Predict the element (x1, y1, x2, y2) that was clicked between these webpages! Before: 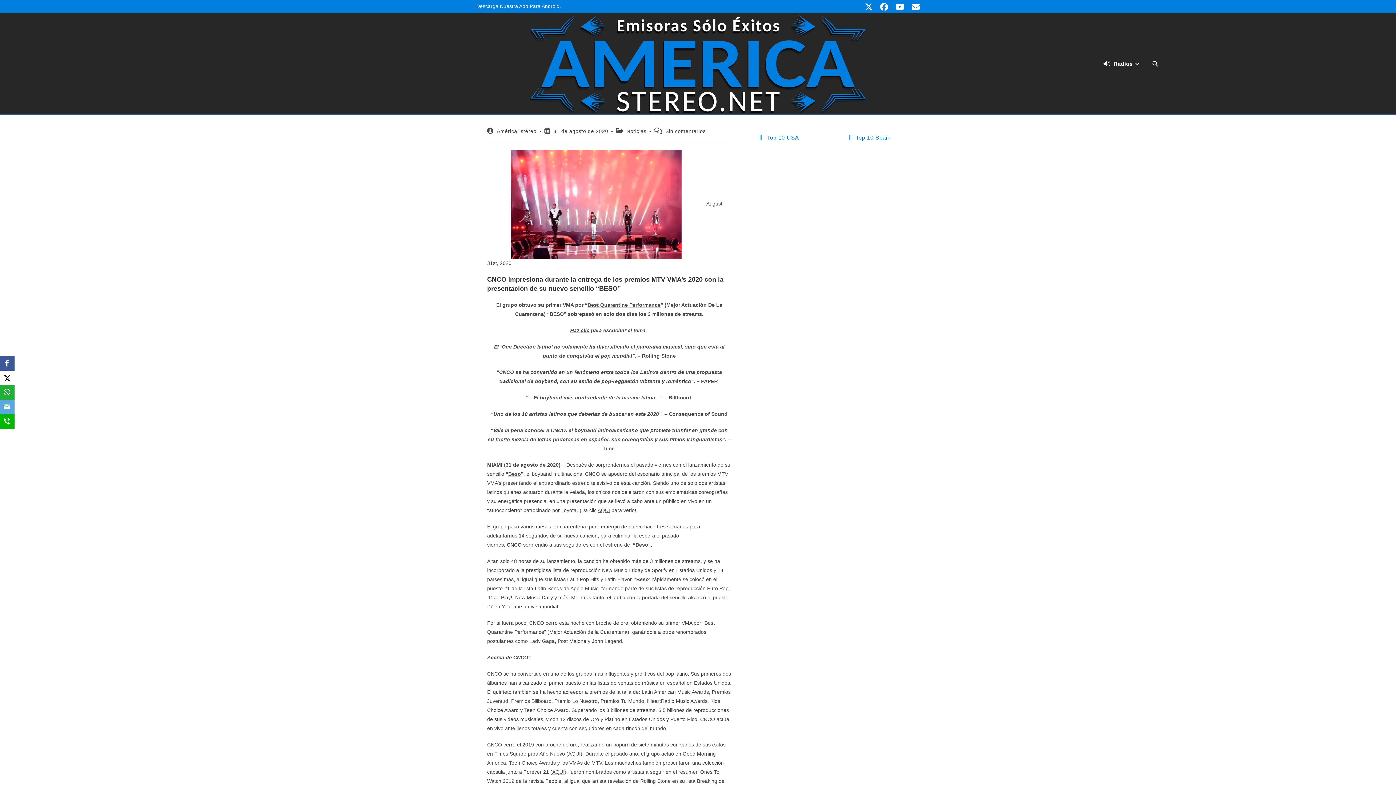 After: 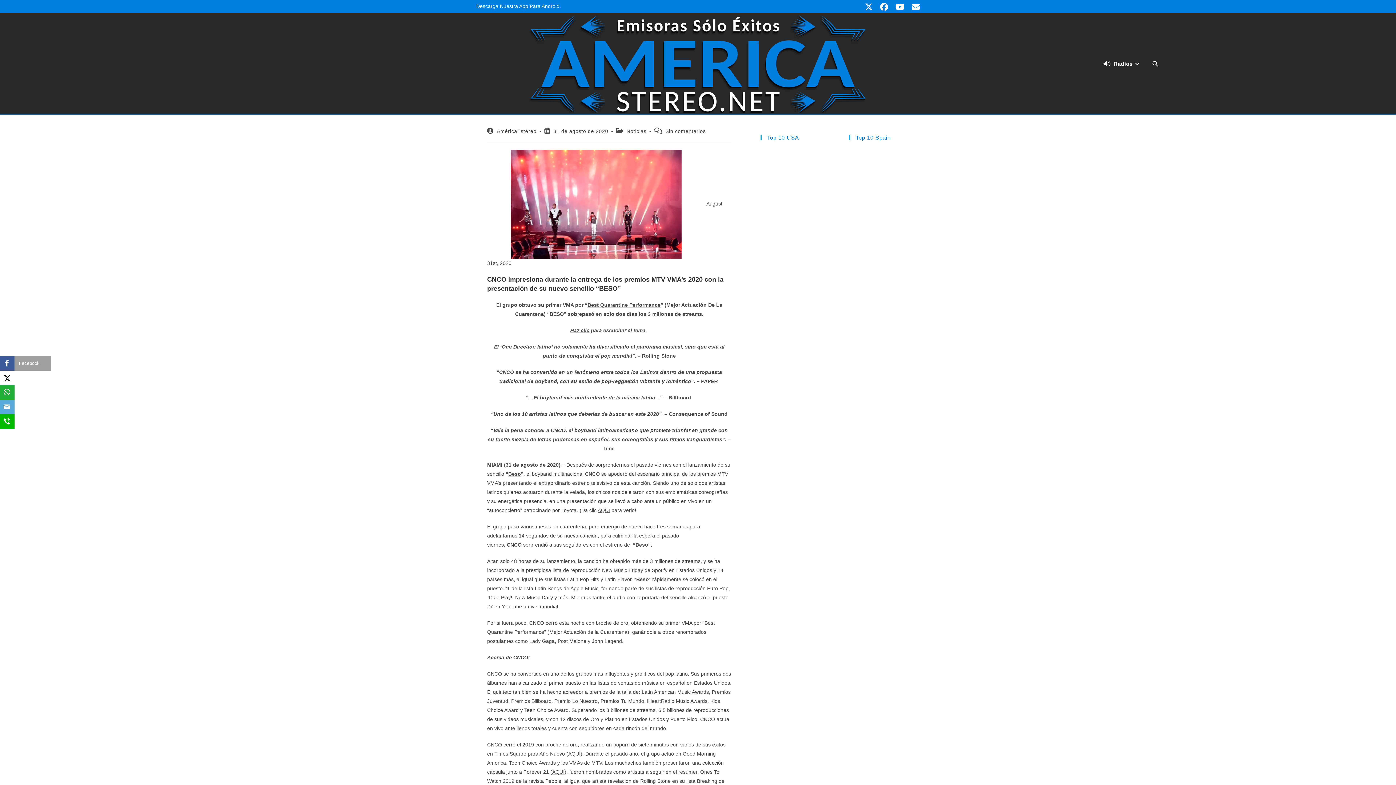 Action: bbox: (0, 356, 14, 370) label: Facebook